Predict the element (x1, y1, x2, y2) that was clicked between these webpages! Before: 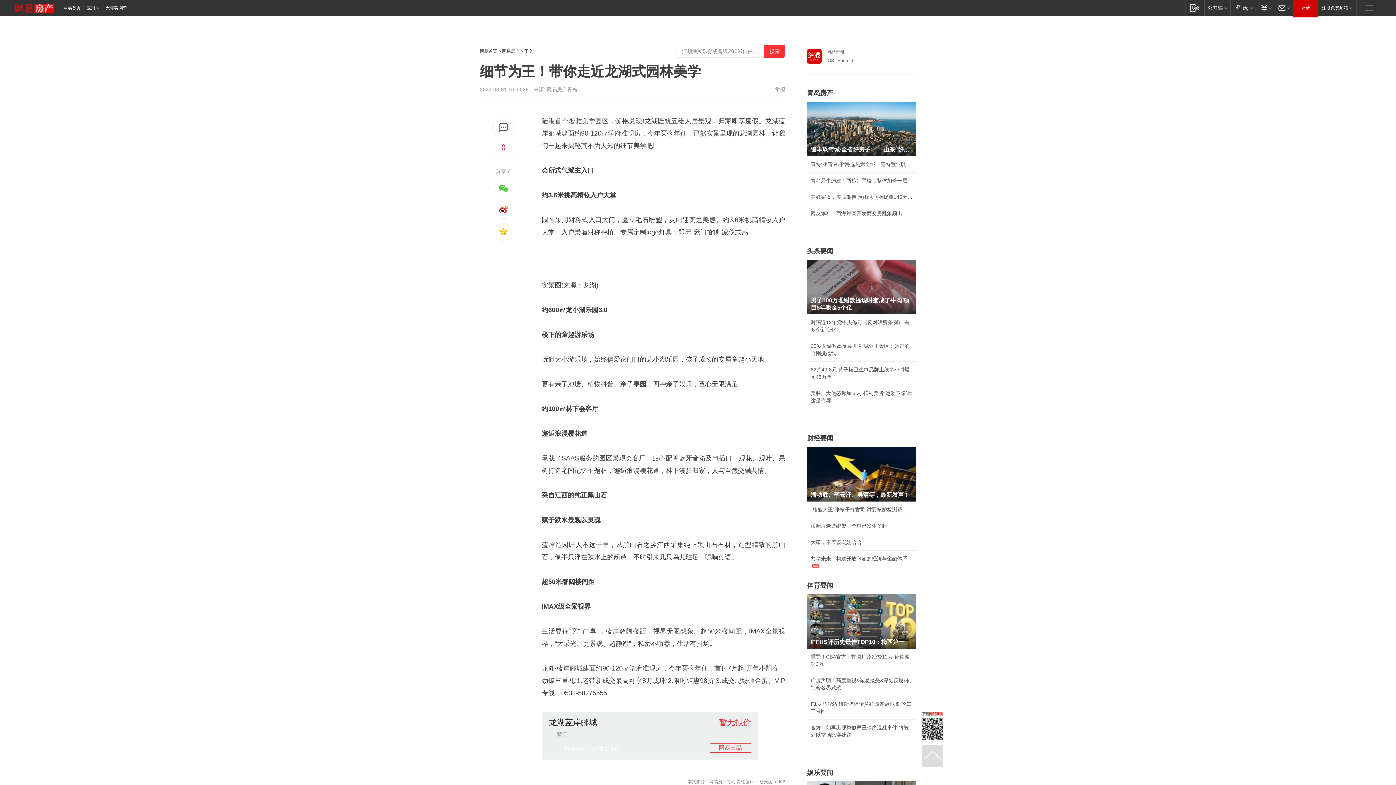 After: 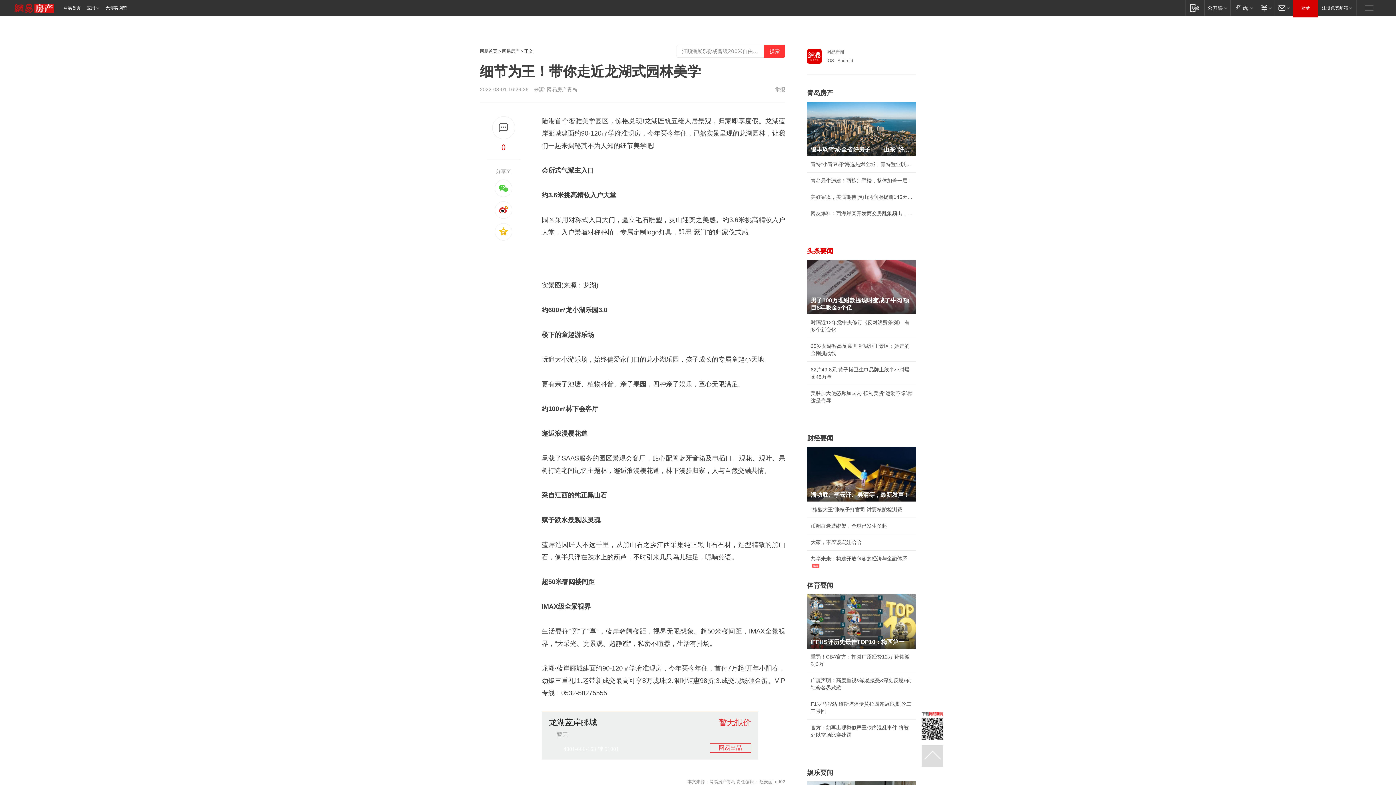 Action: bbox: (807, 247, 833, 254) label: 头条要闻